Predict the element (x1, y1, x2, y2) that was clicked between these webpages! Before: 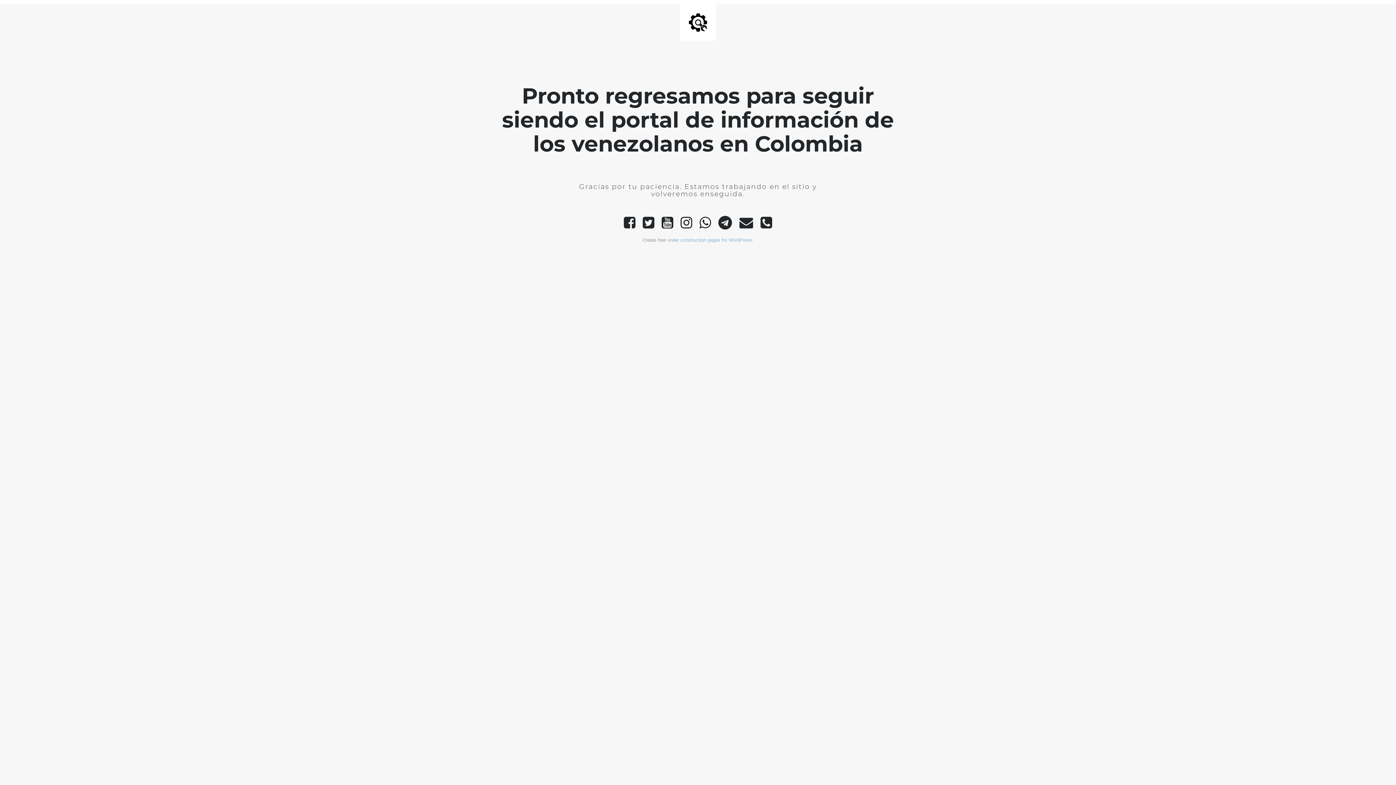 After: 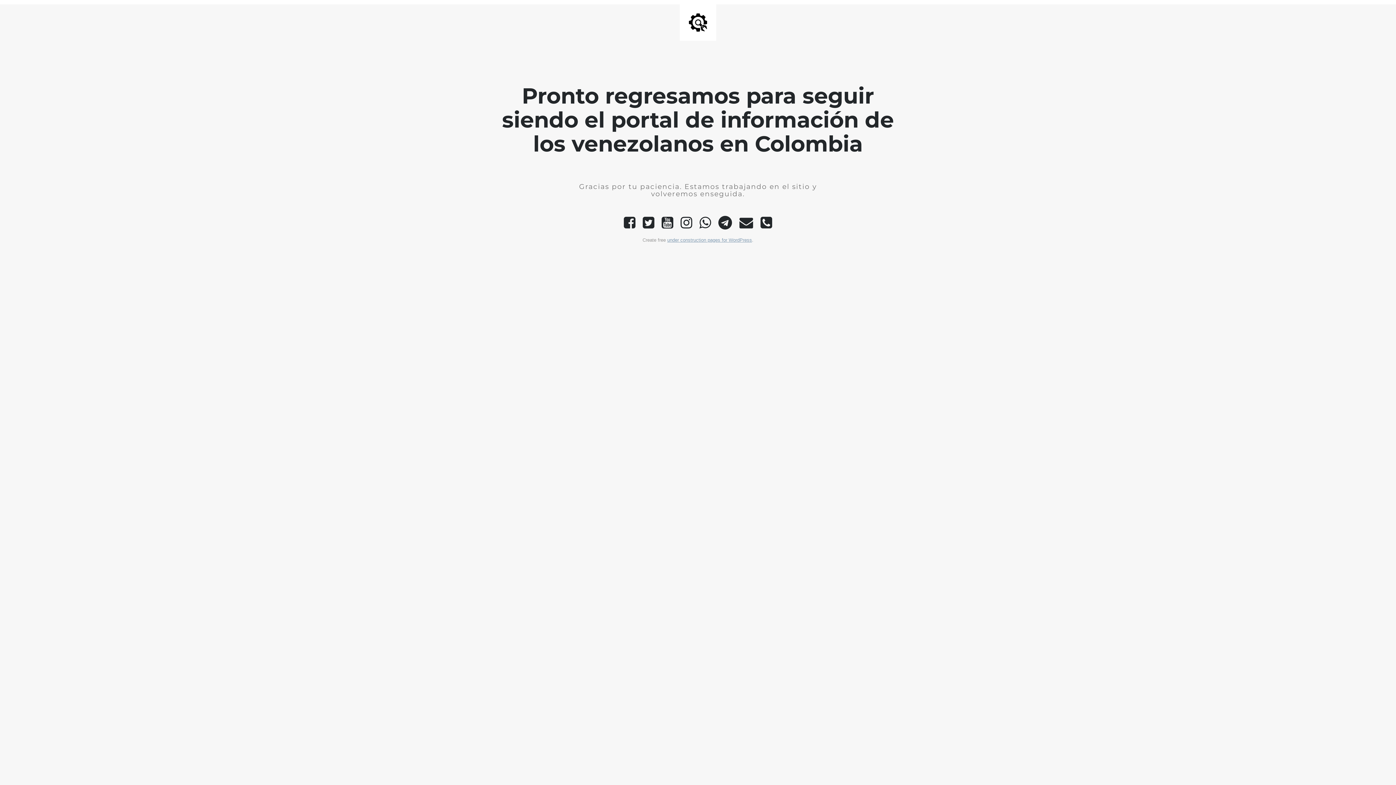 Action: label: under construction pages for WordPress bbox: (667, 237, 752, 242)